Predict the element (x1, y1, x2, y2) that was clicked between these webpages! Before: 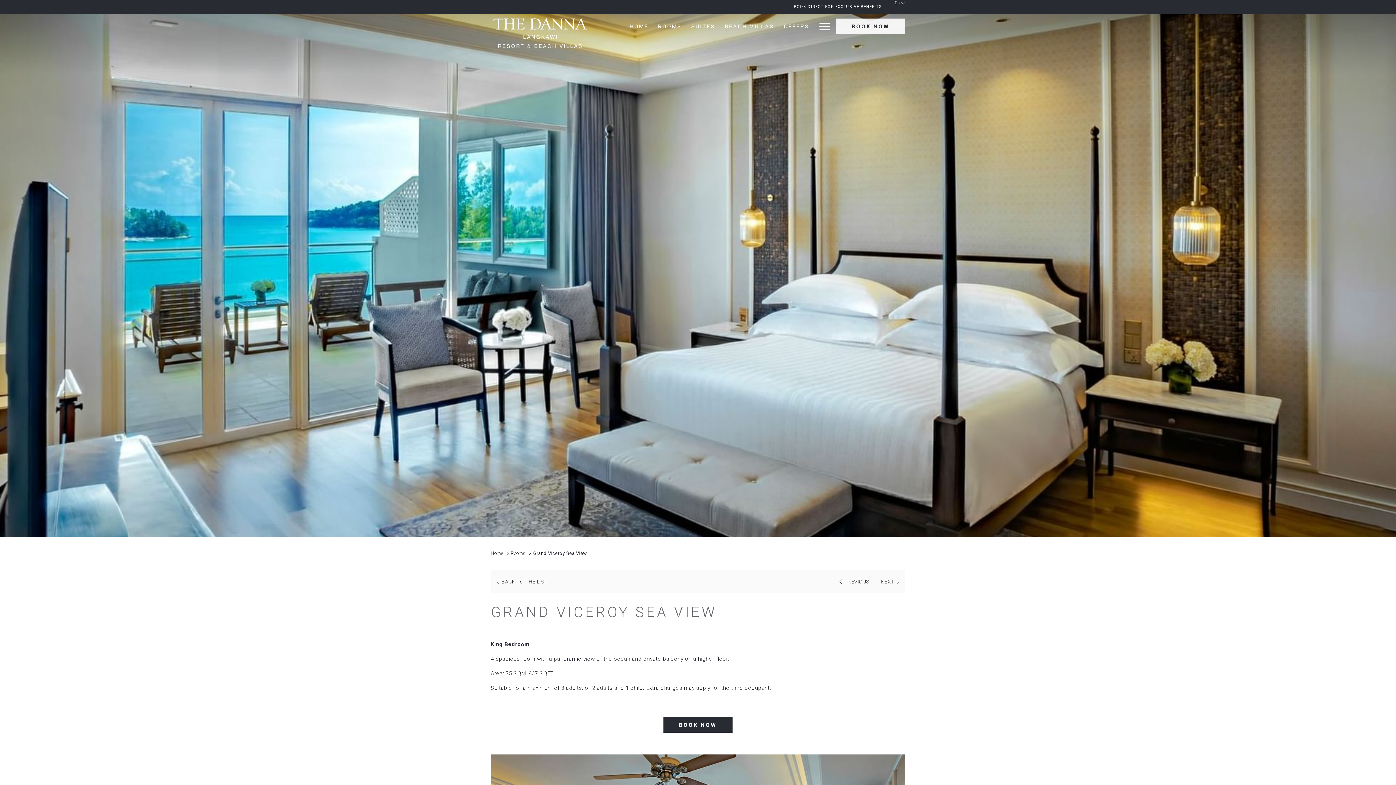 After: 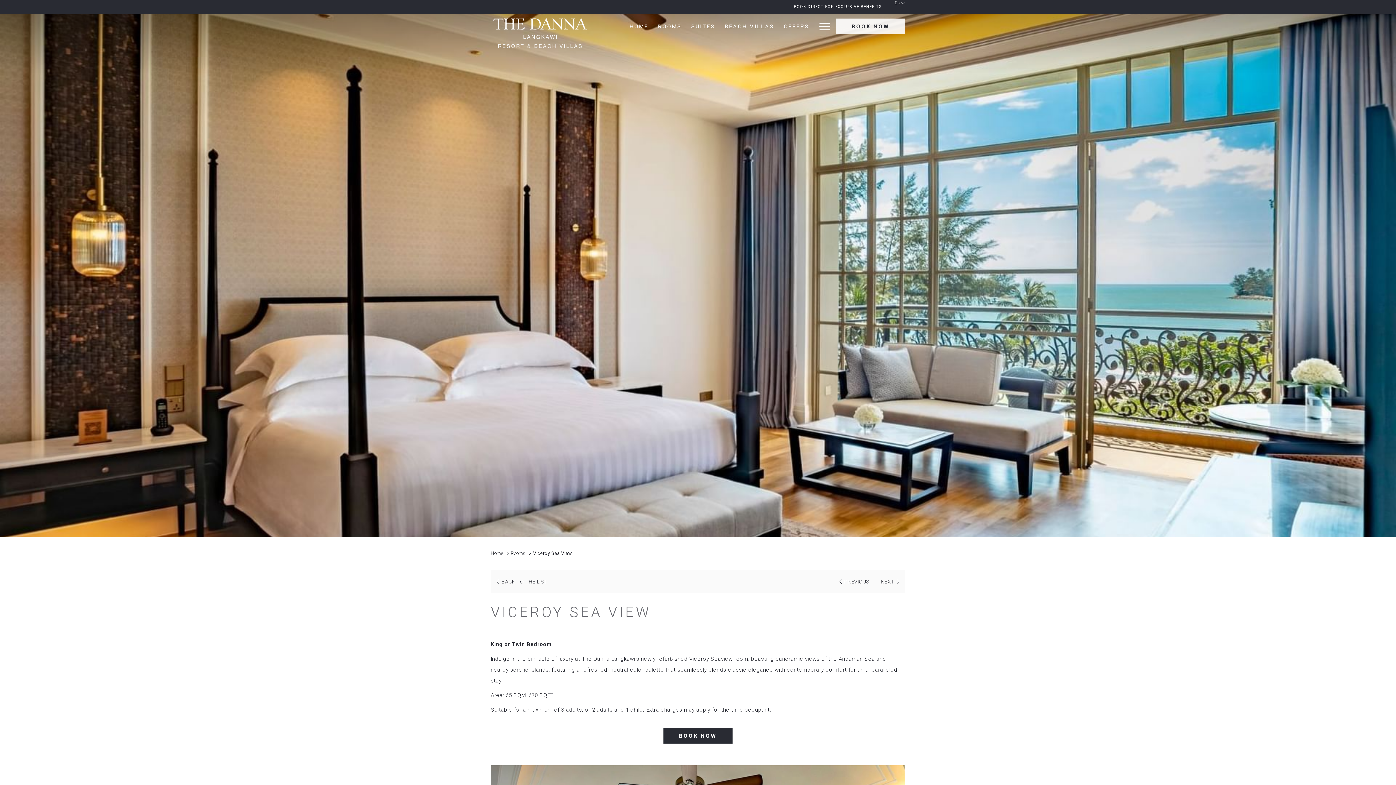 Action: label:  PREVIOUS bbox: (833, 575, 874, 588)